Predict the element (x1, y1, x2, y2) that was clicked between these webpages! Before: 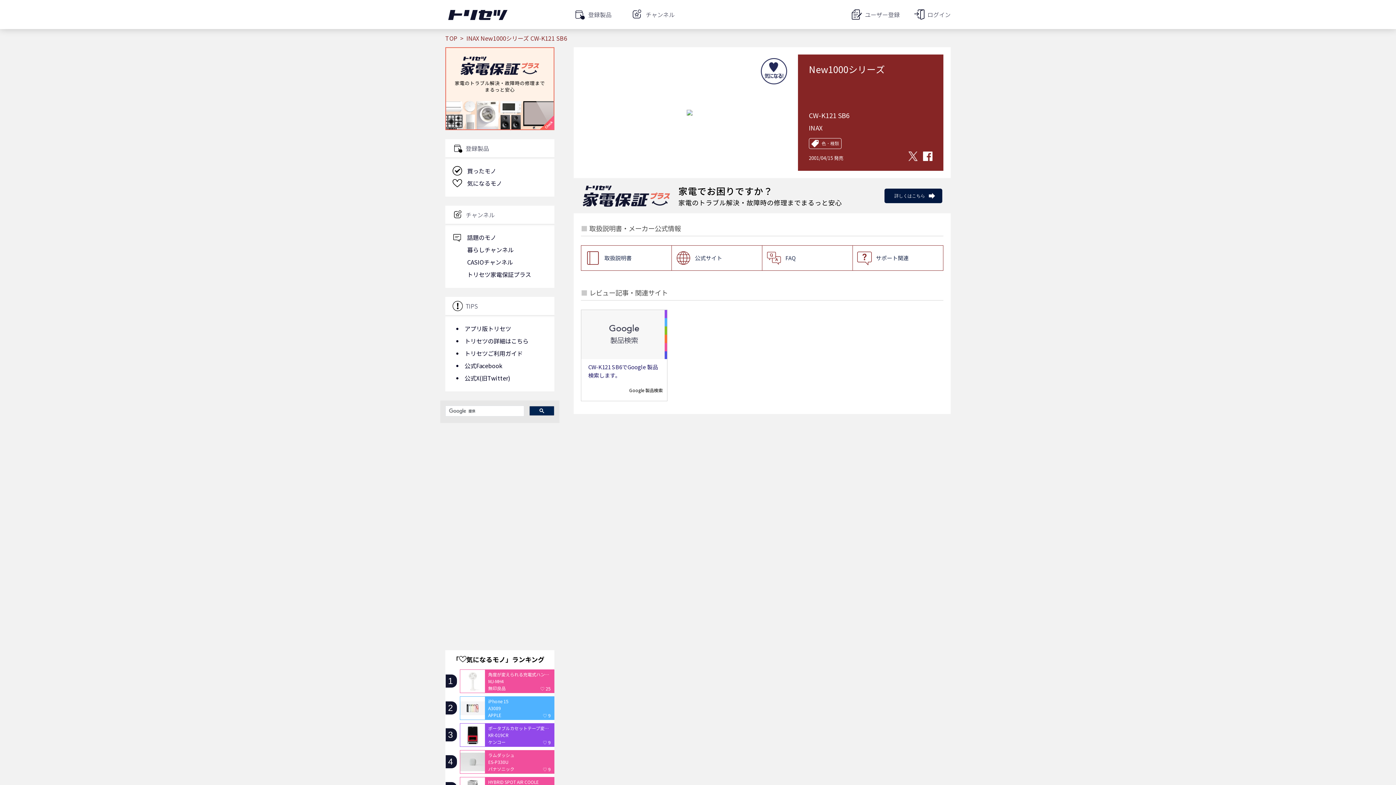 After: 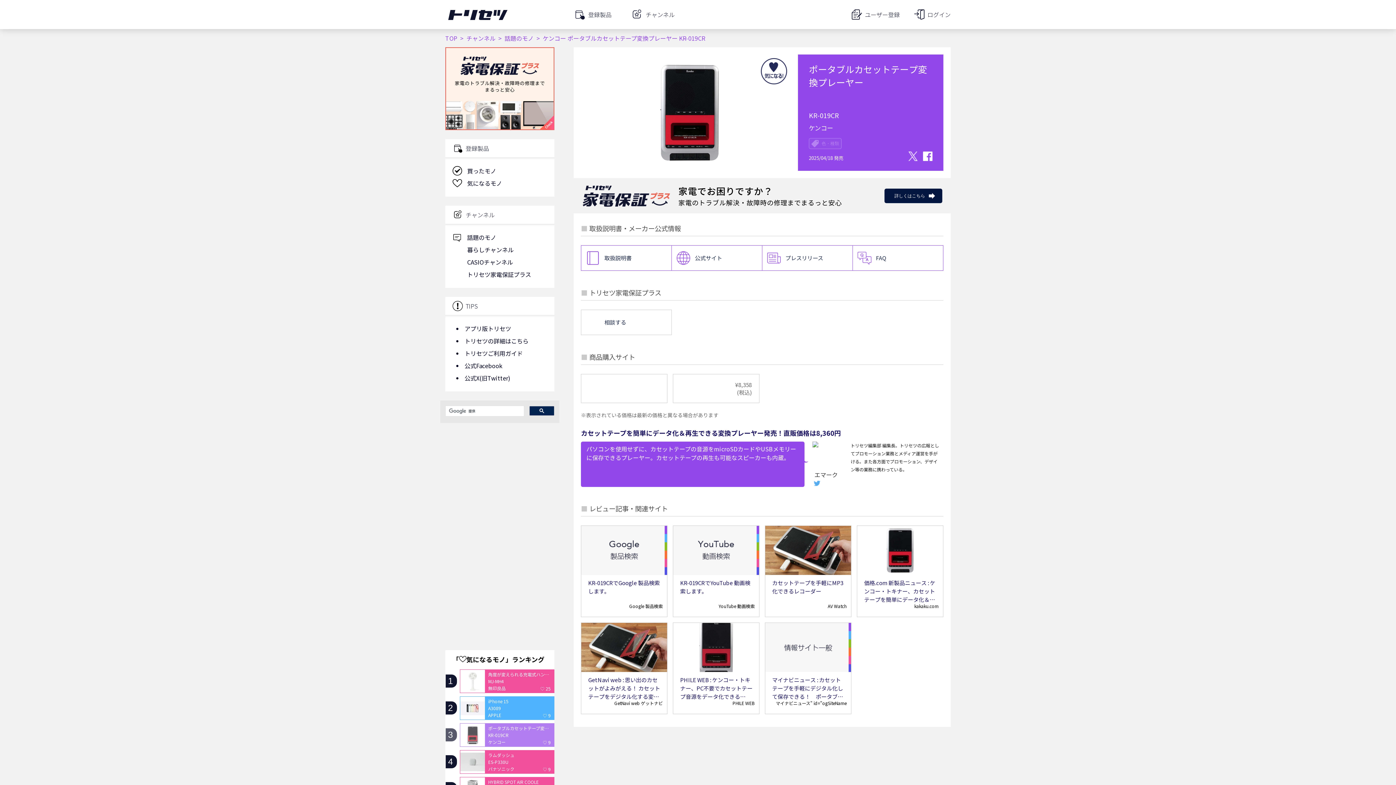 Action: bbox: (460, 723, 554, 747) label: 3

ポータブルカセットテープ変換プレーヤー

KR-019CR

ケンコー

♡ 9